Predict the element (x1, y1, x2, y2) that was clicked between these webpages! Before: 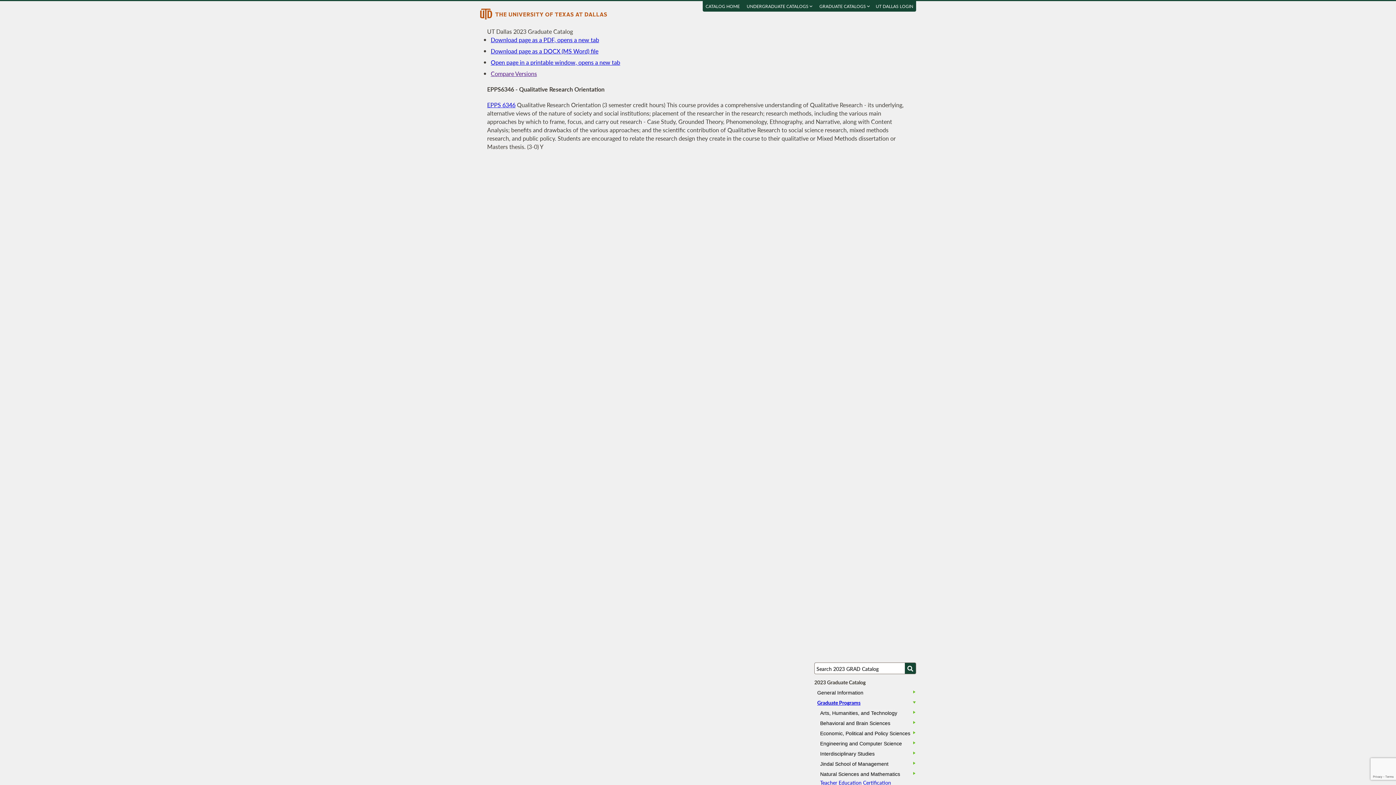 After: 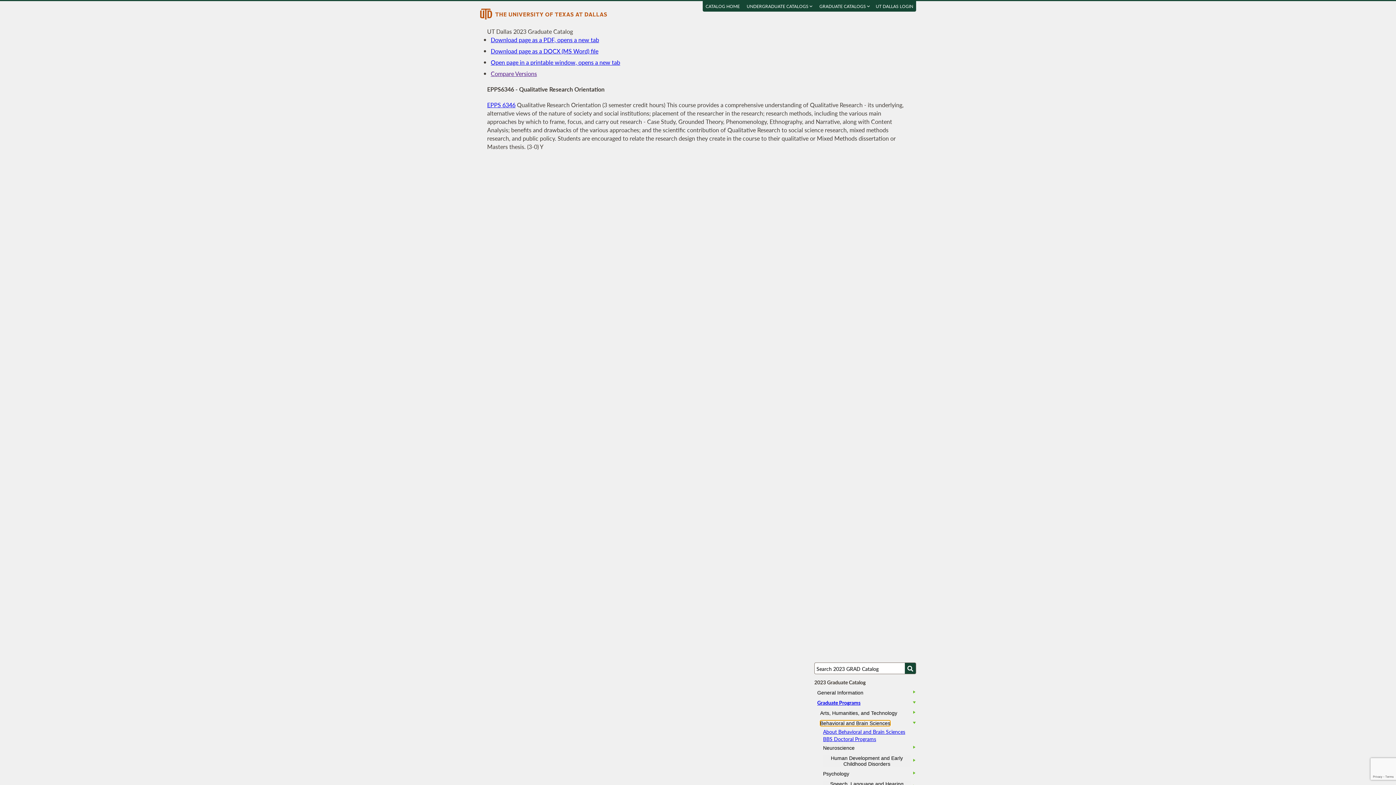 Action: label: Behavioral and Brain Sciences bbox: (820, 720, 890, 726)